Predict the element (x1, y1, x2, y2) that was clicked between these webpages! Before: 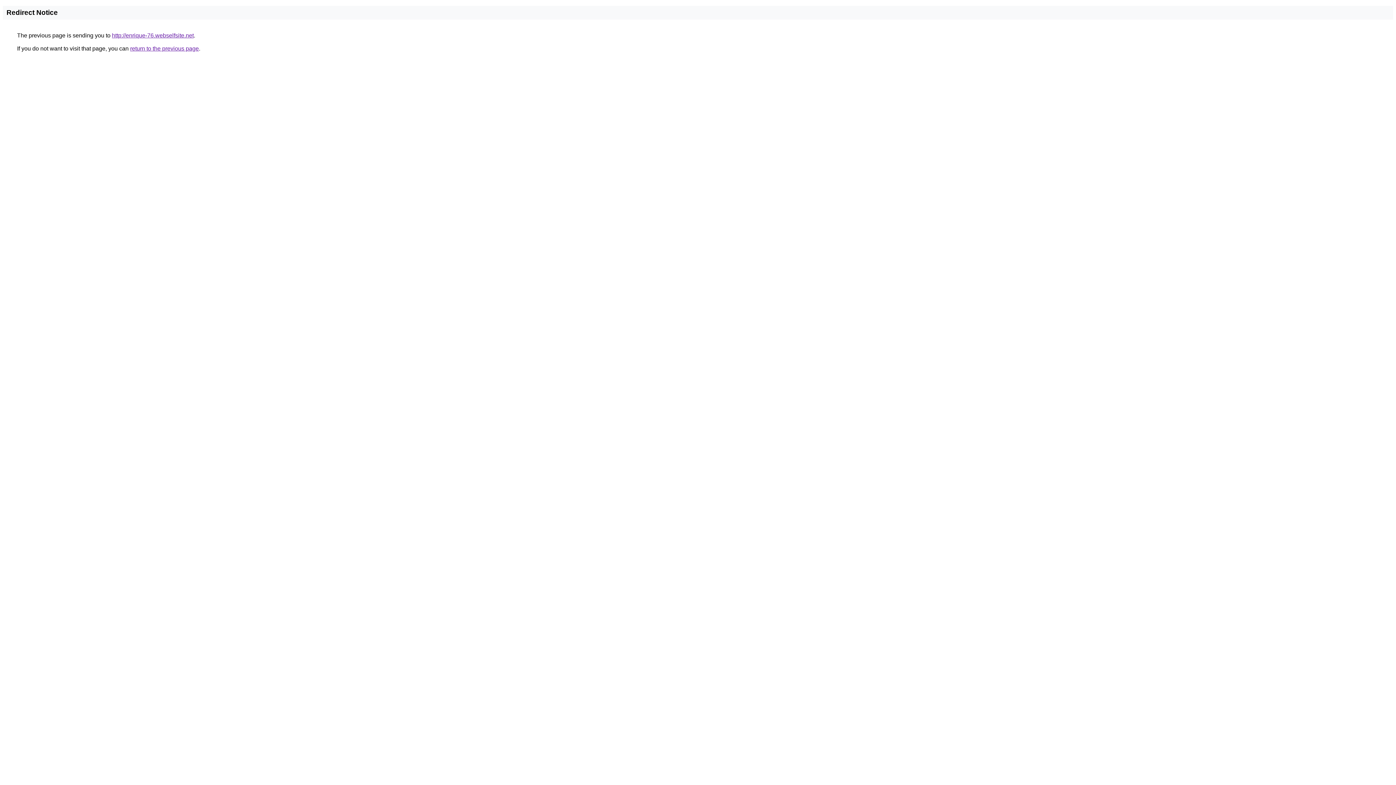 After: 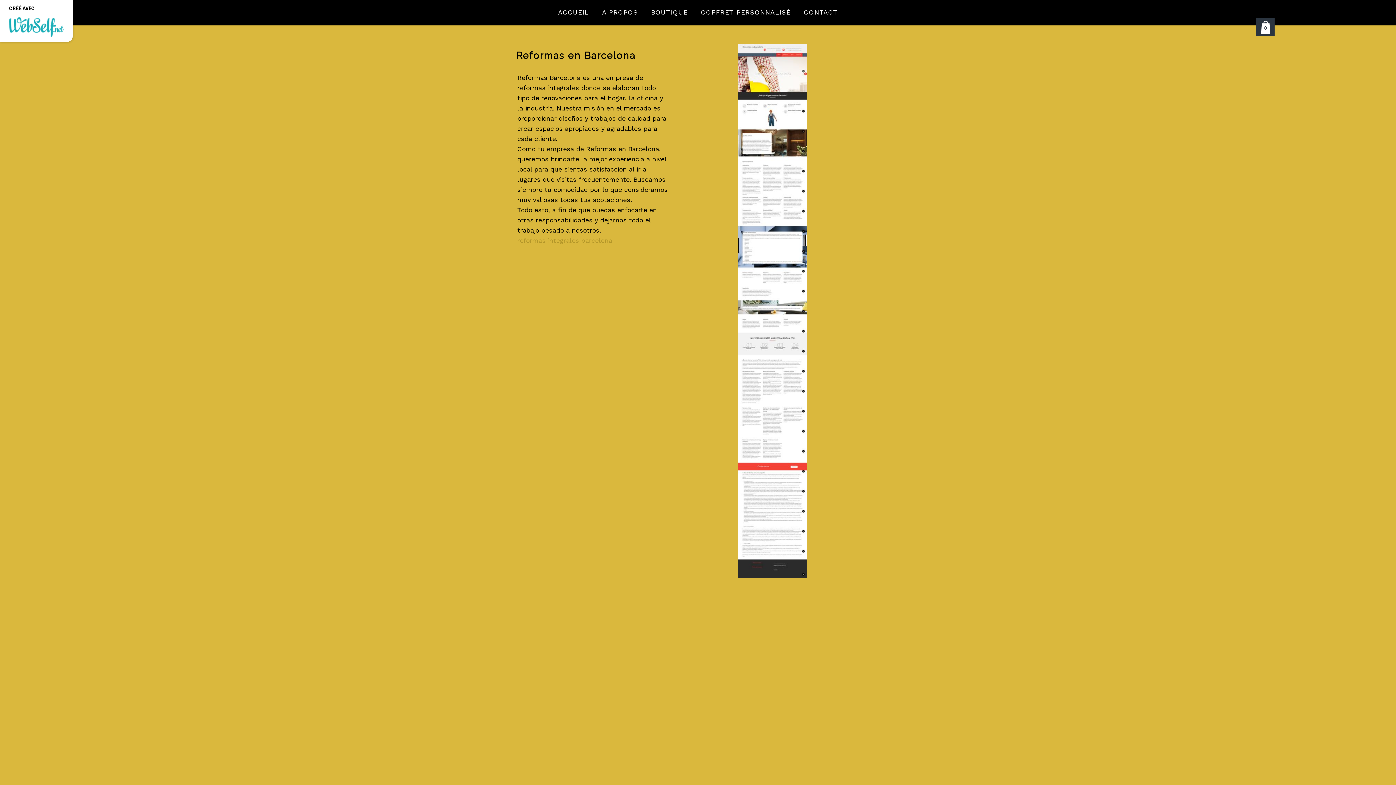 Action: bbox: (112, 32, 193, 38) label: http://enrique-76.webselfsite.net